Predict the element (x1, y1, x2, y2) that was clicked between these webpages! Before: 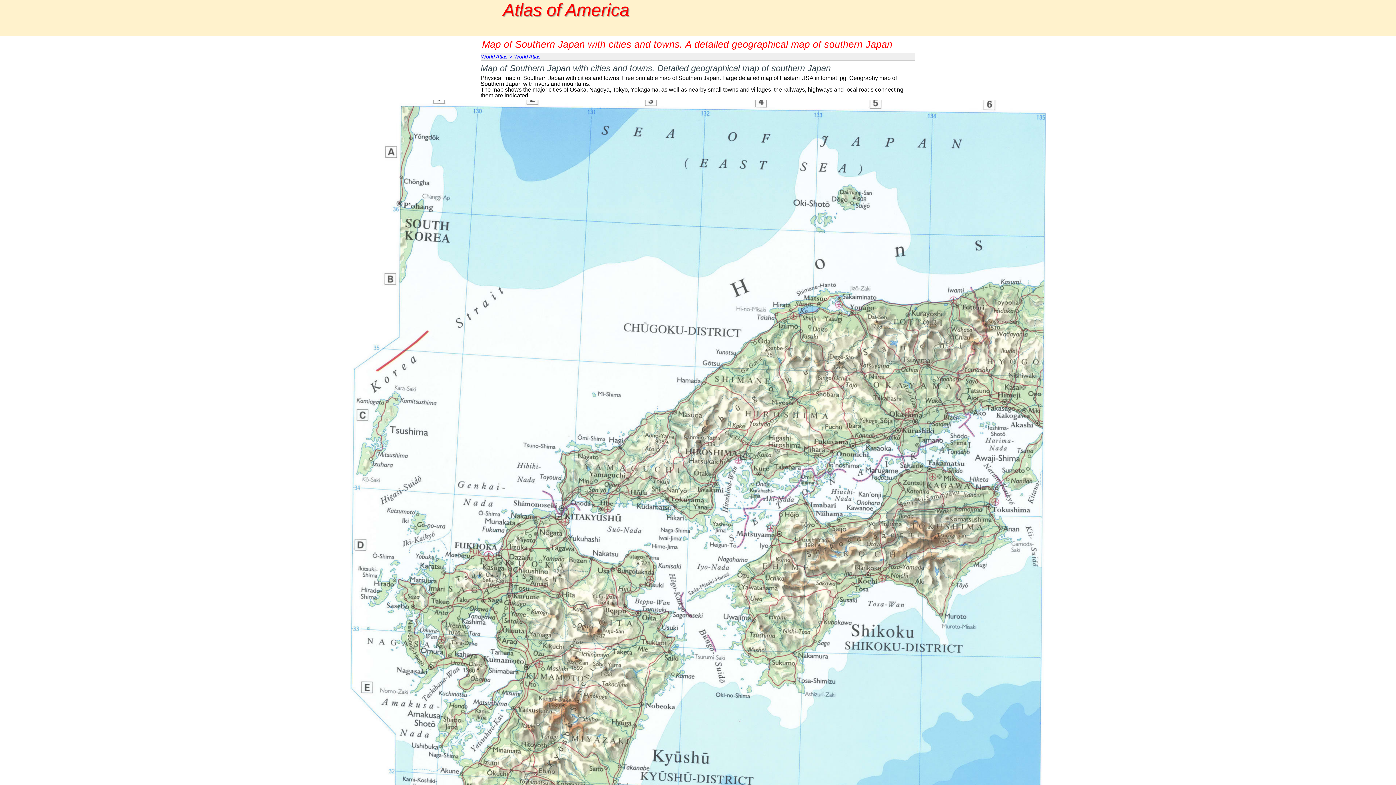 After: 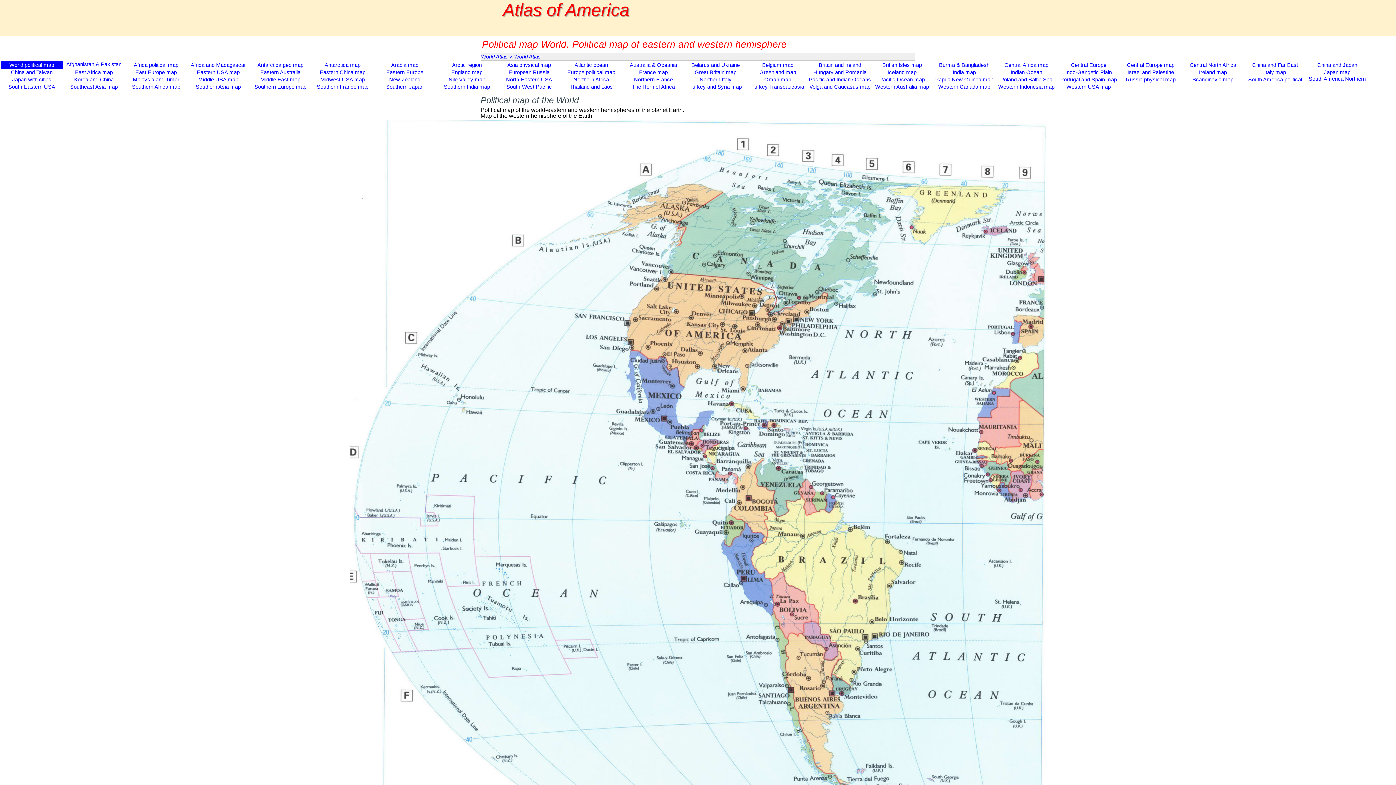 Action: bbox: (514, 53, 541, 60) label: World Atlas